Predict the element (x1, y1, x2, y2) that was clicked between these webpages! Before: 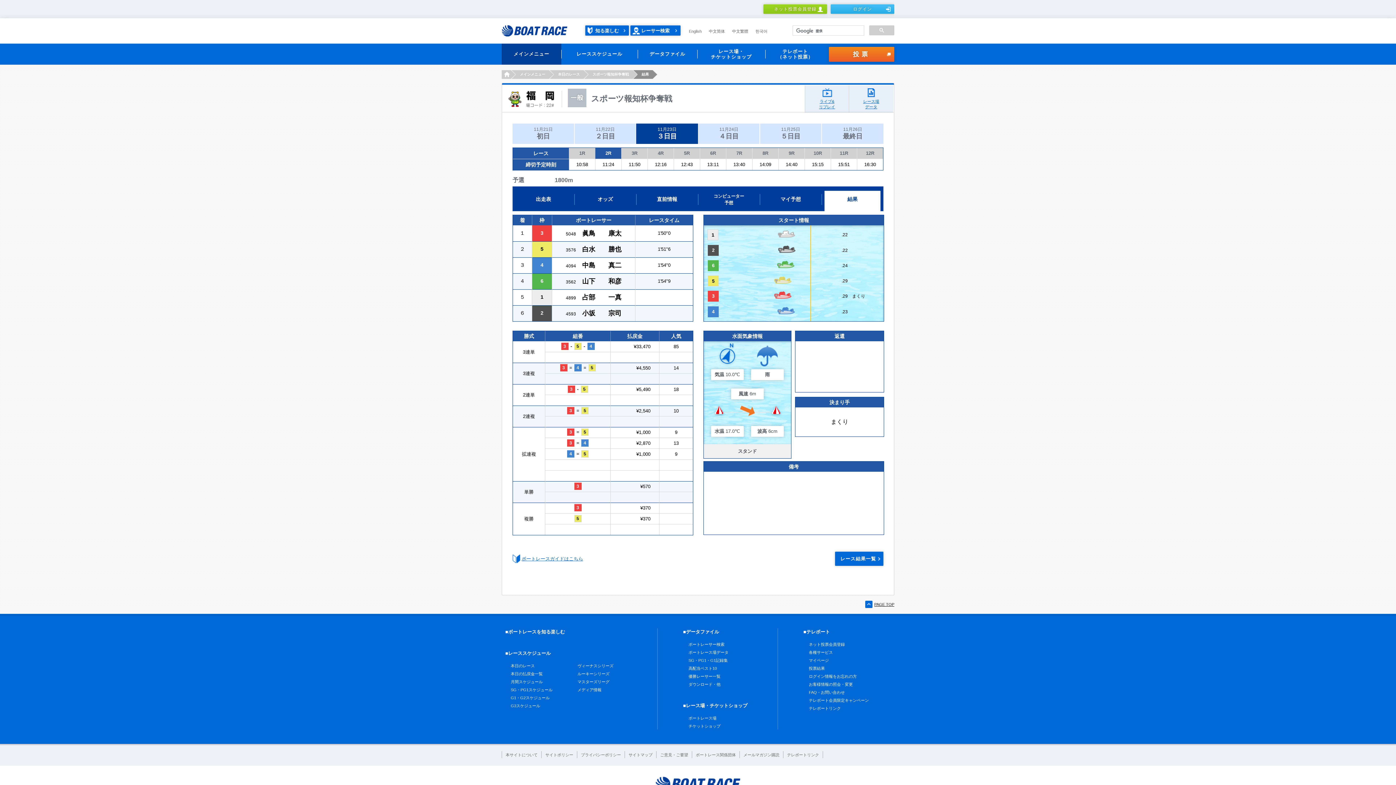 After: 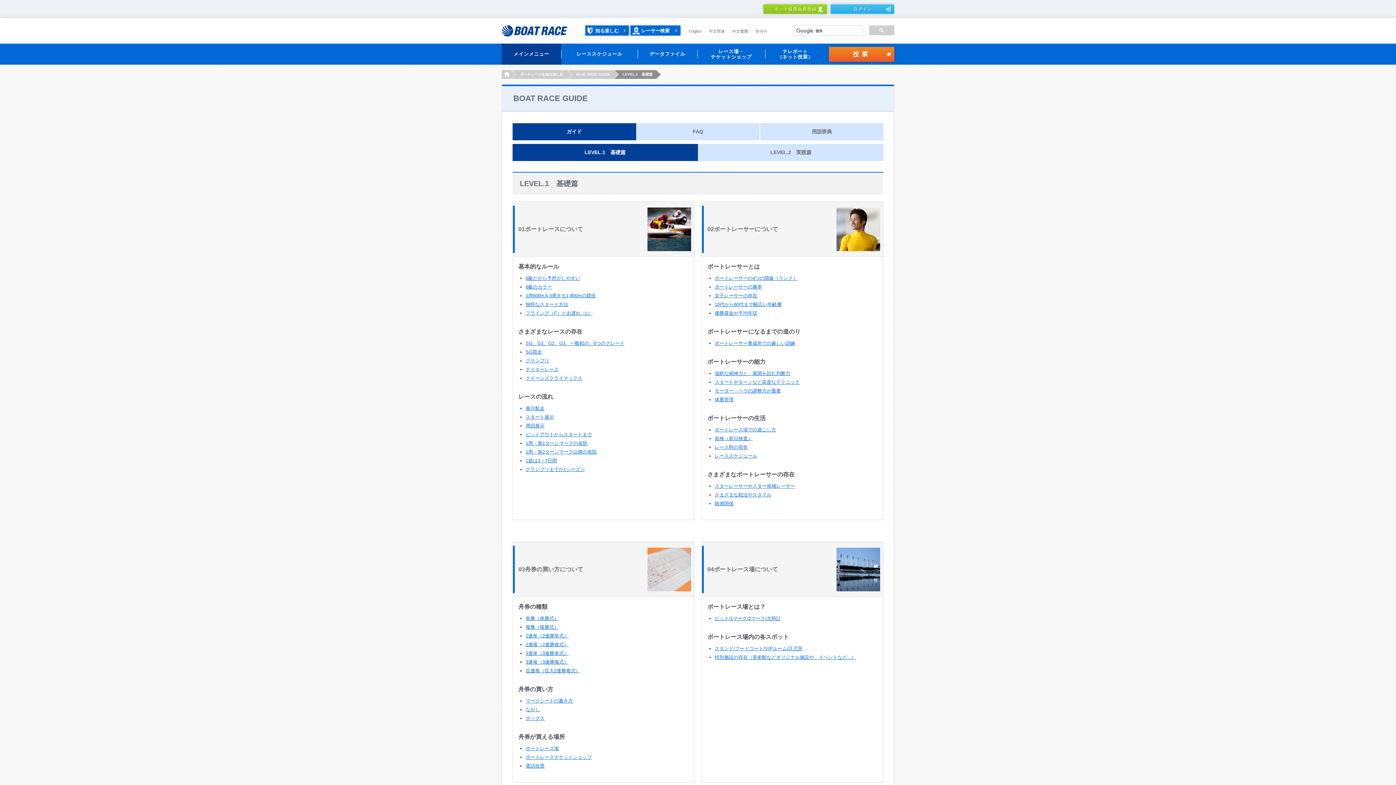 Action: bbox: (512, 555, 583, 562) label: ボートレースガイドはこちら